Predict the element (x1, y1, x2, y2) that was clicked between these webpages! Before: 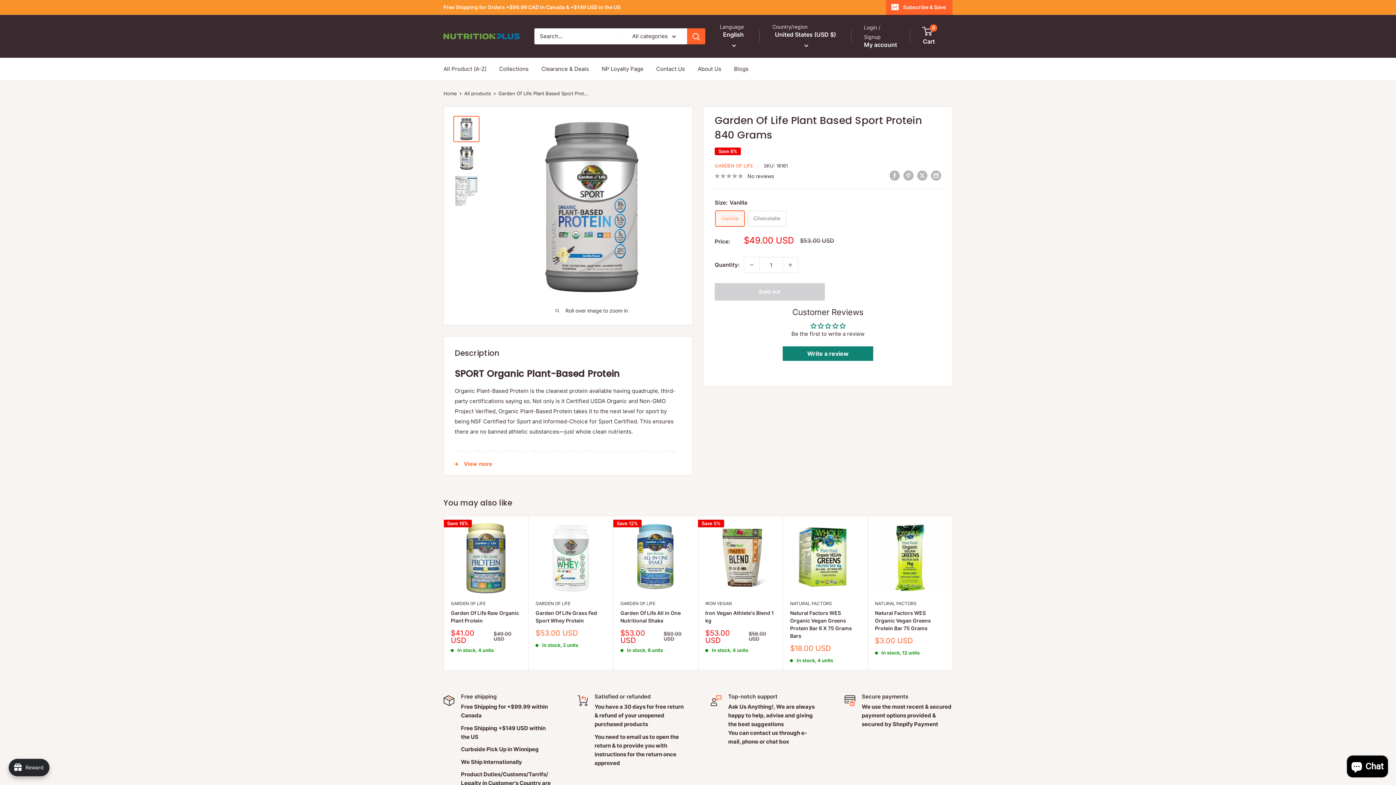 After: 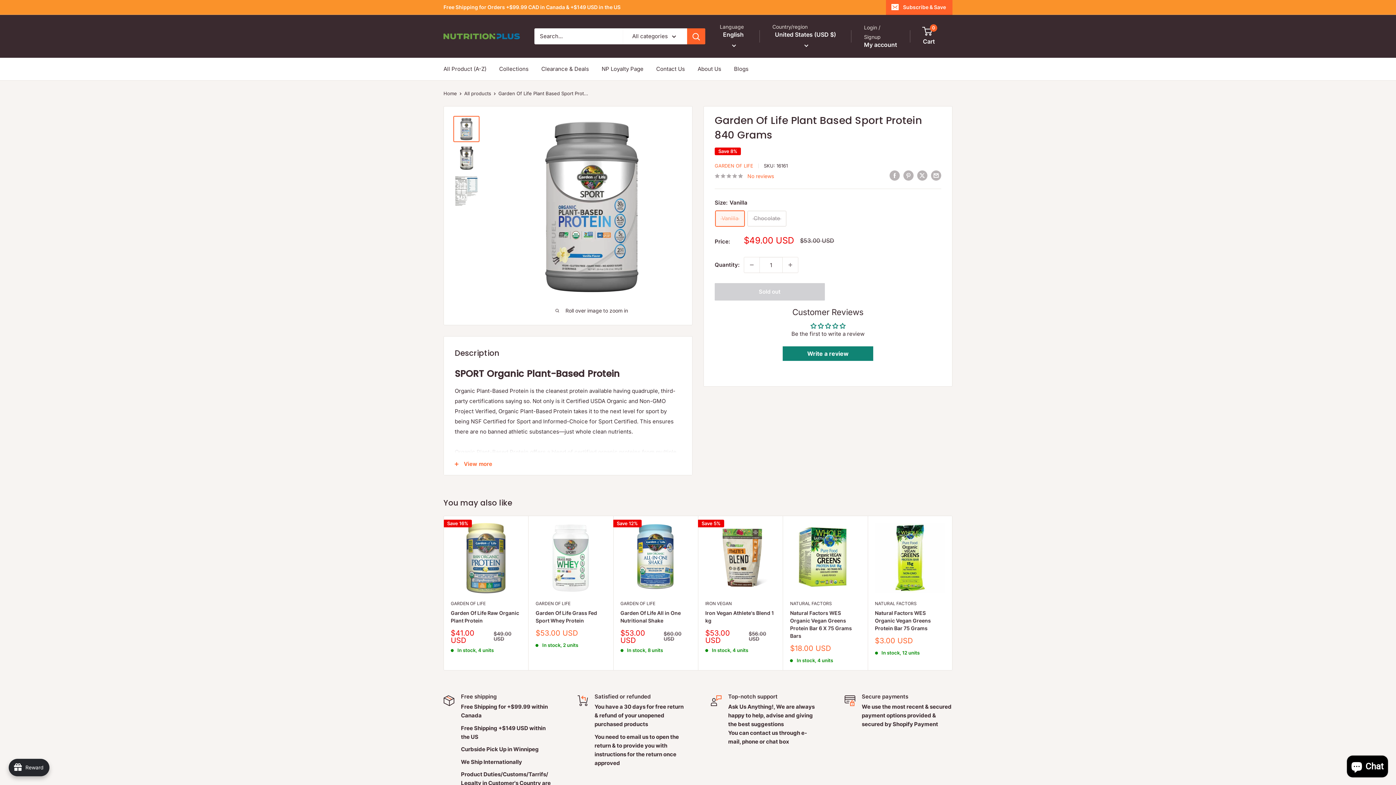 Action: bbox: (714, 171, 774, 180) label: No reviews